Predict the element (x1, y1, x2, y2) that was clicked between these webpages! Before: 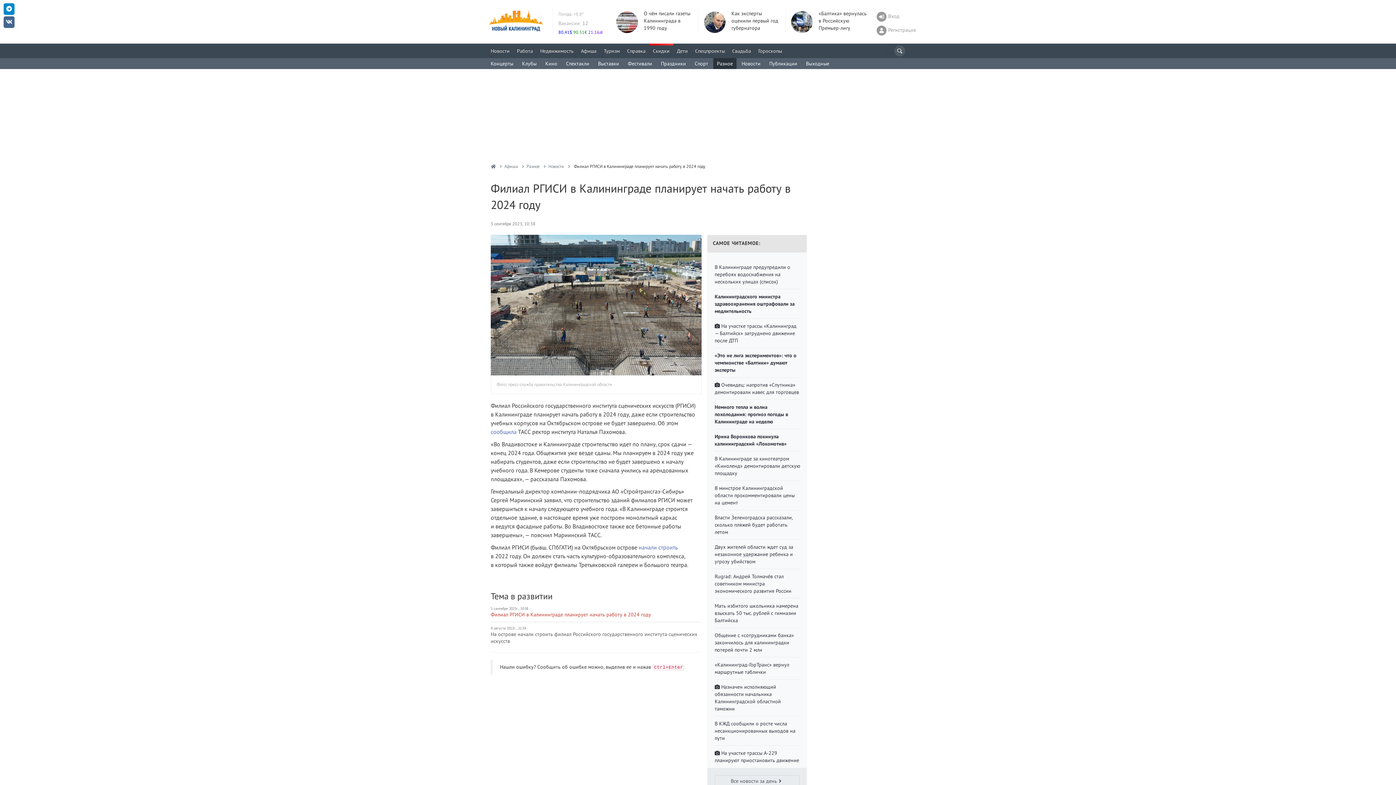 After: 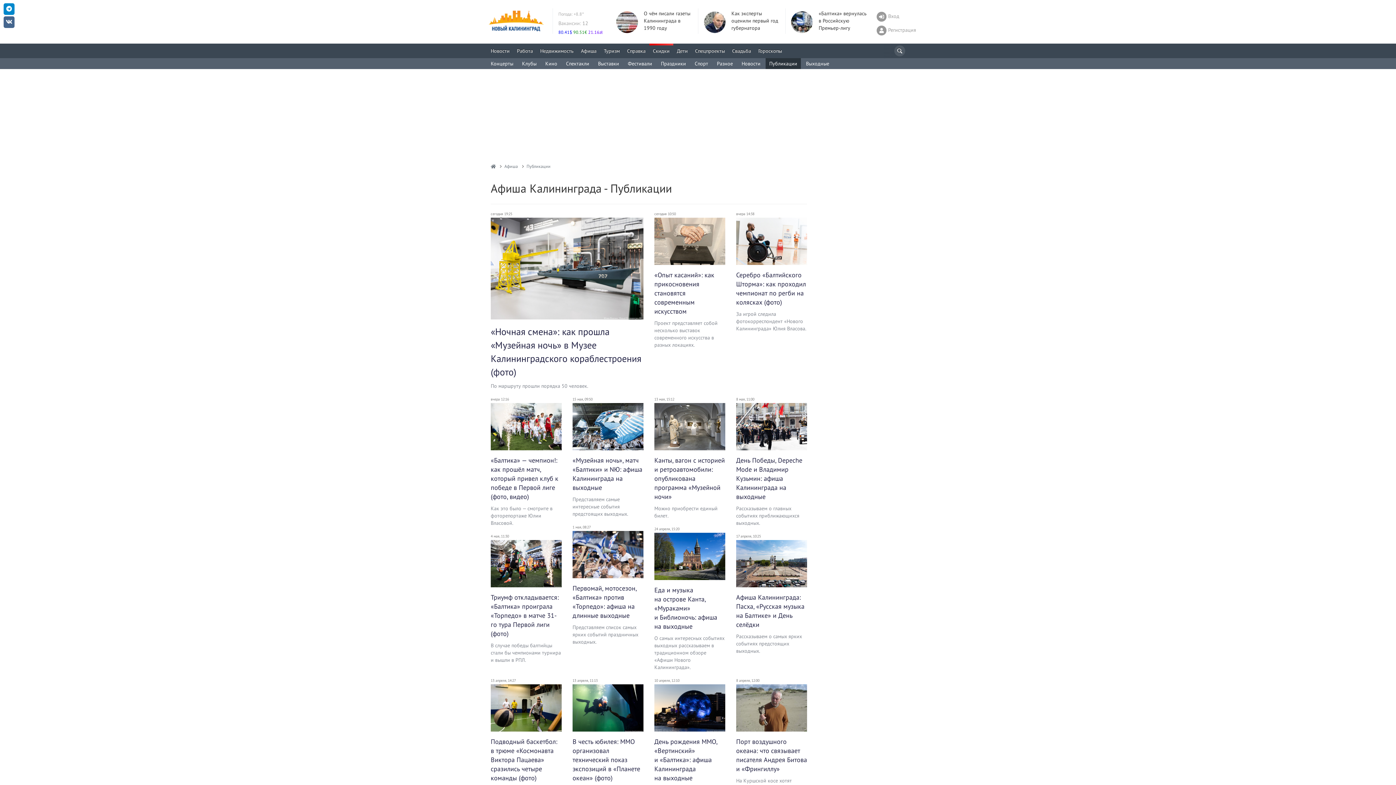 Action: label: Публикации bbox: (765, 58, 801, 69)